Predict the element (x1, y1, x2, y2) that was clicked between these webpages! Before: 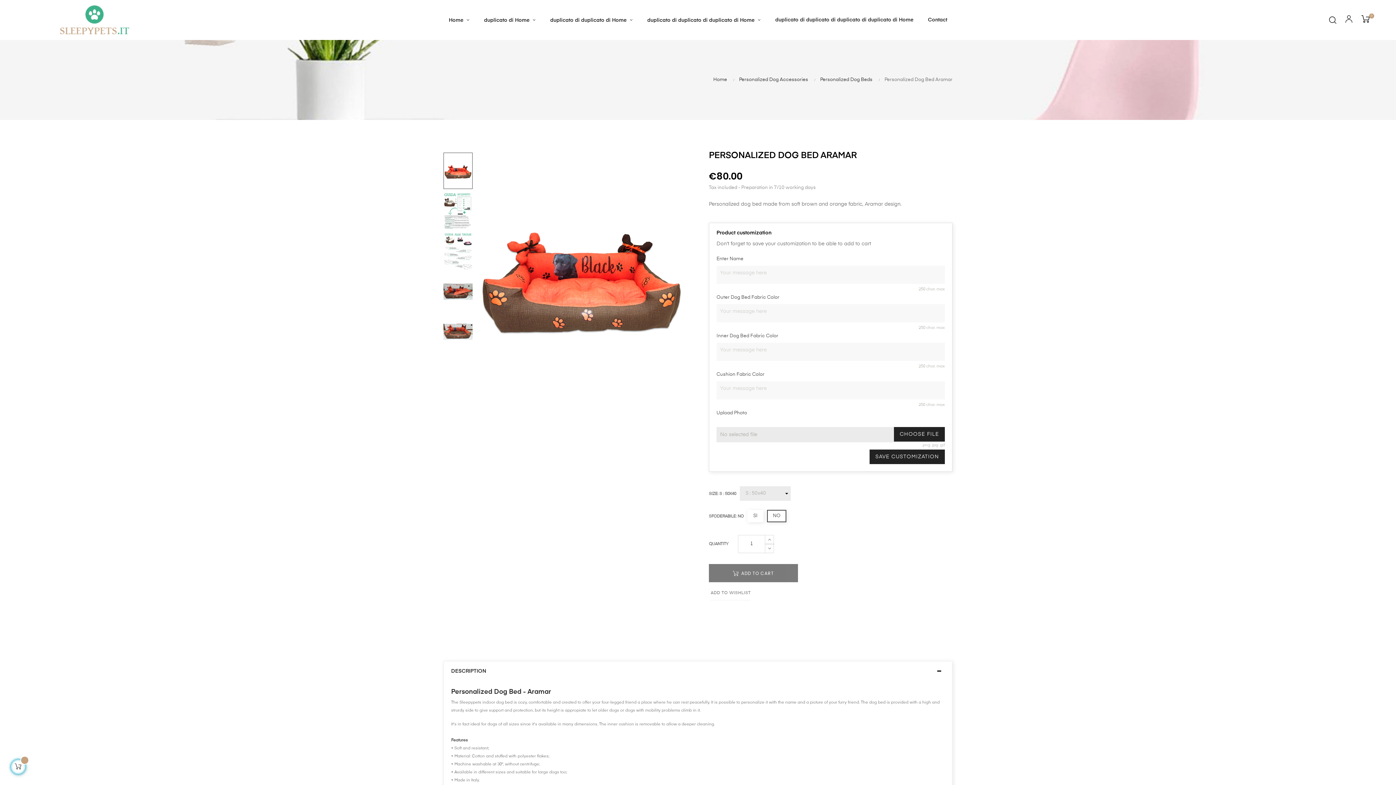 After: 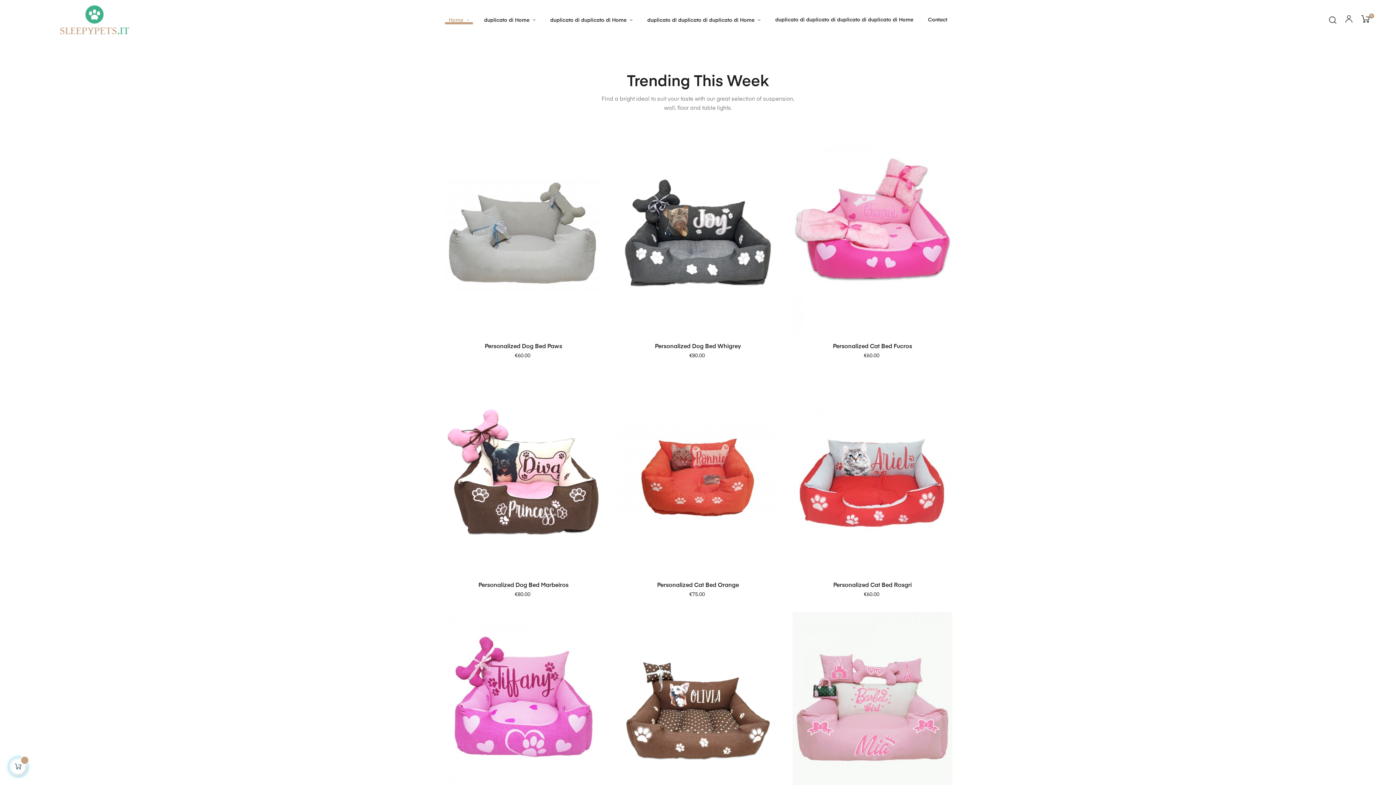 Action: bbox: (445, 5, 473, 34) label: Home 